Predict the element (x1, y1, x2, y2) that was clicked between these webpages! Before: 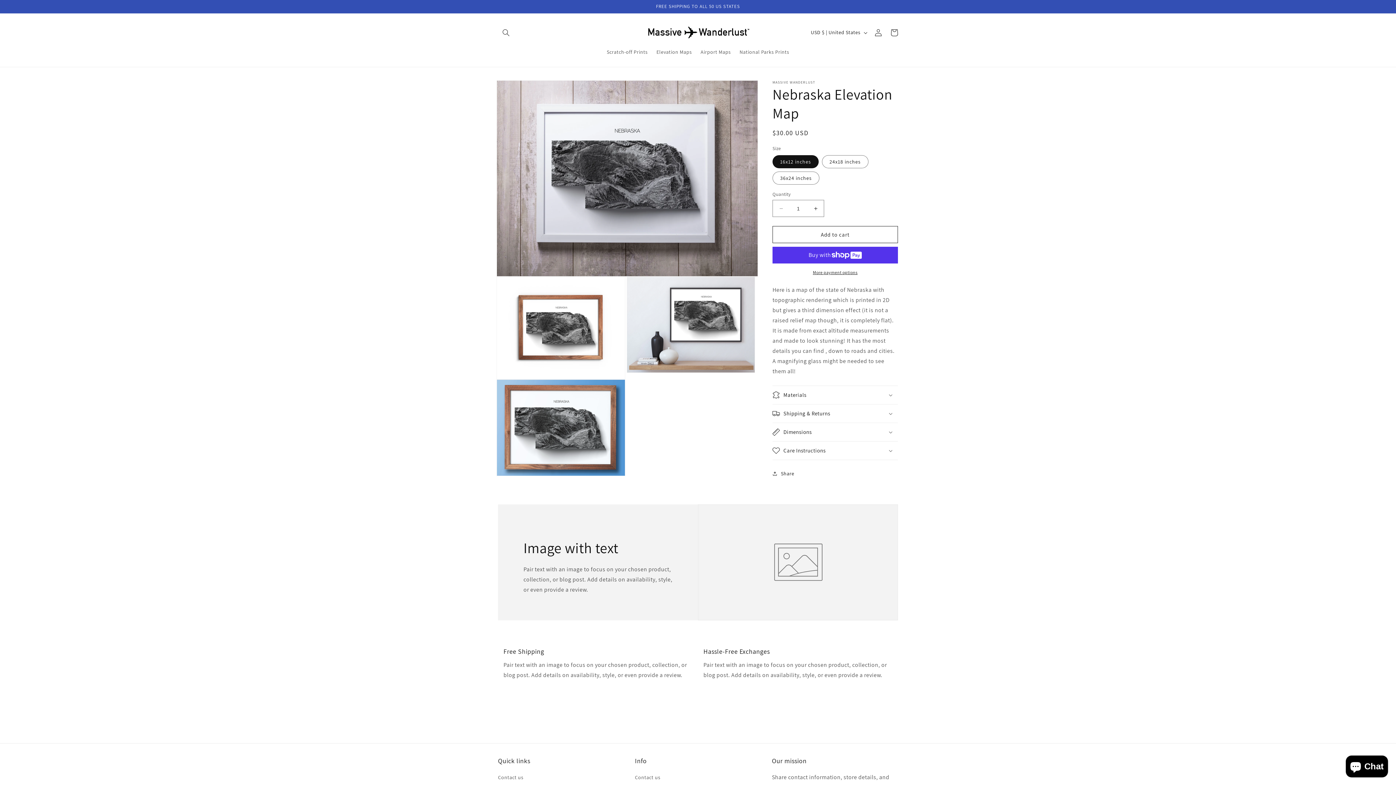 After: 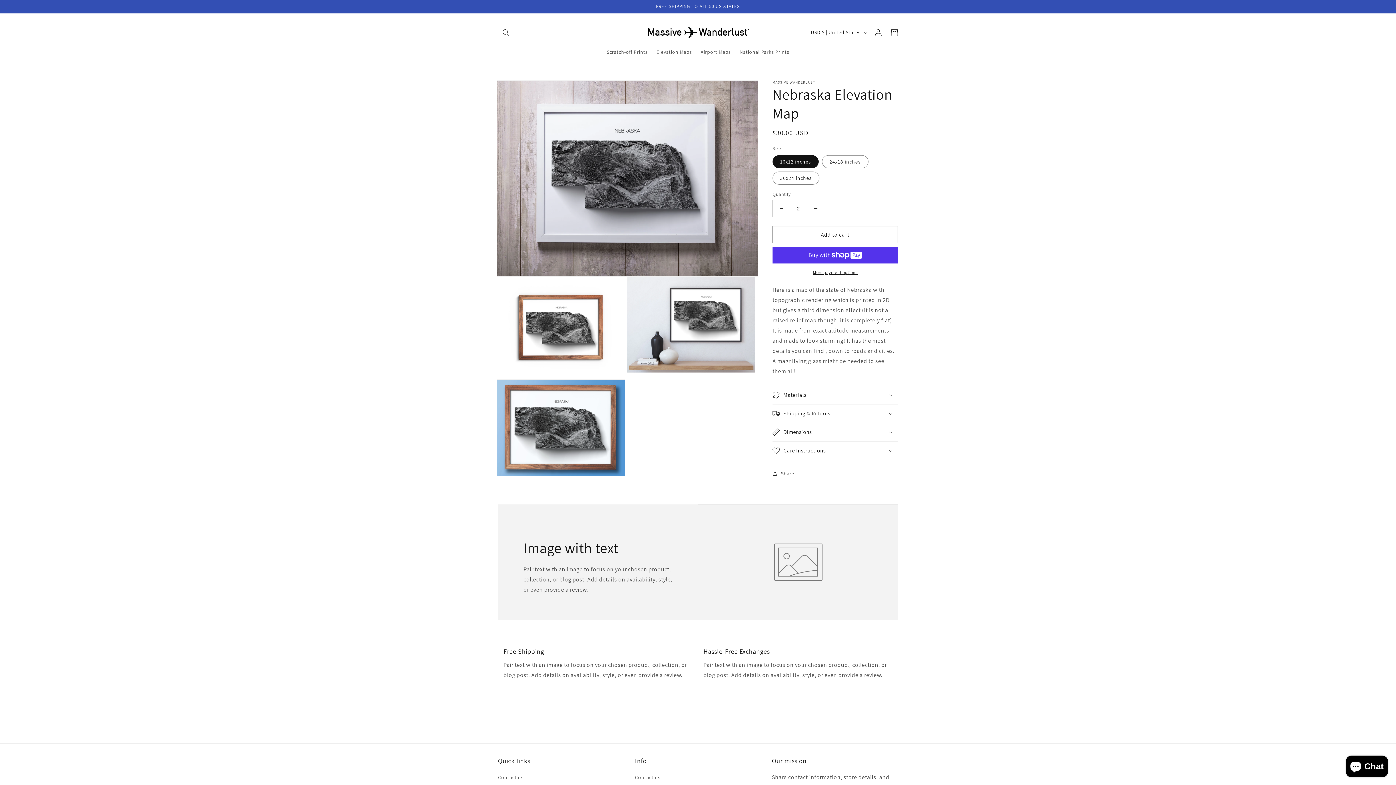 Action: bbox: (807, 200, 824, 217) label: Increase quantity for Nebraska Elevation Map